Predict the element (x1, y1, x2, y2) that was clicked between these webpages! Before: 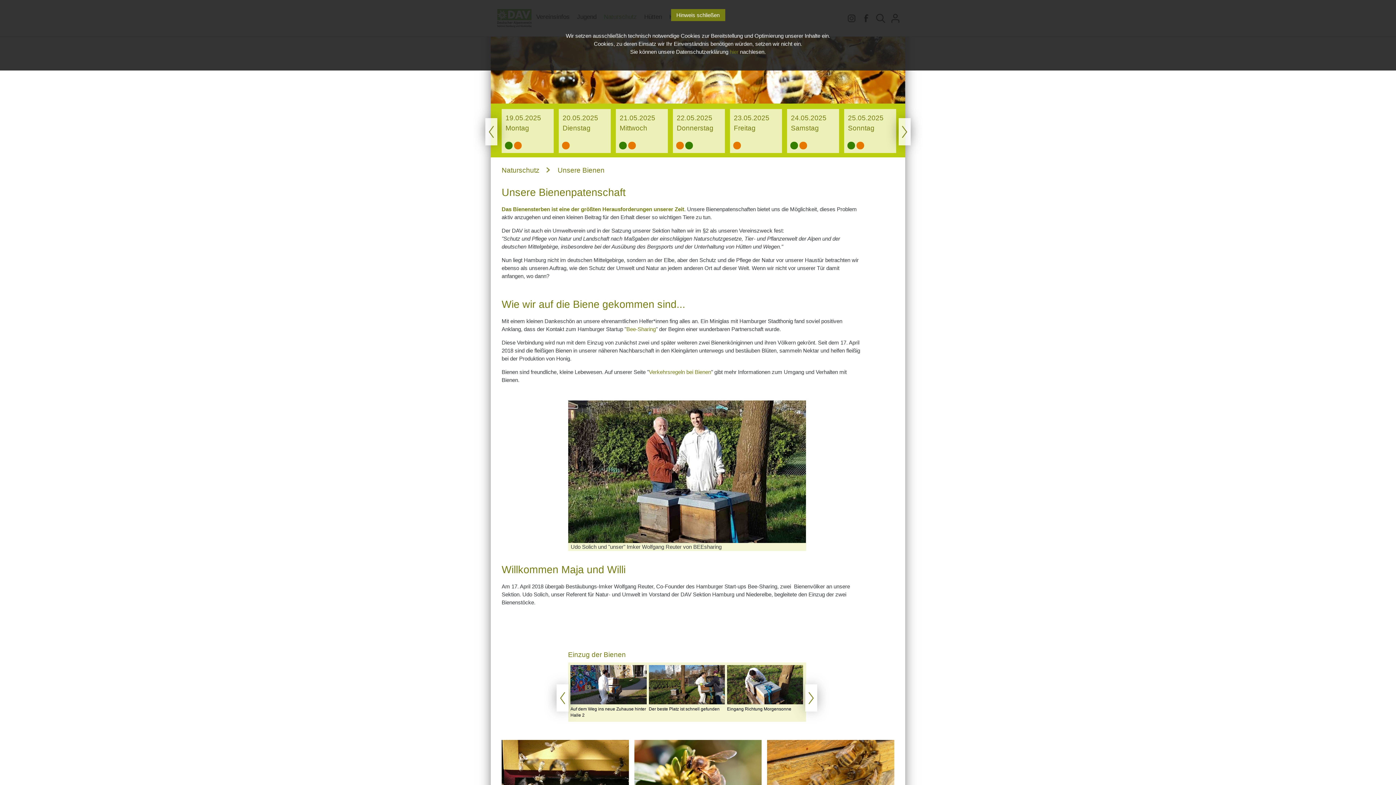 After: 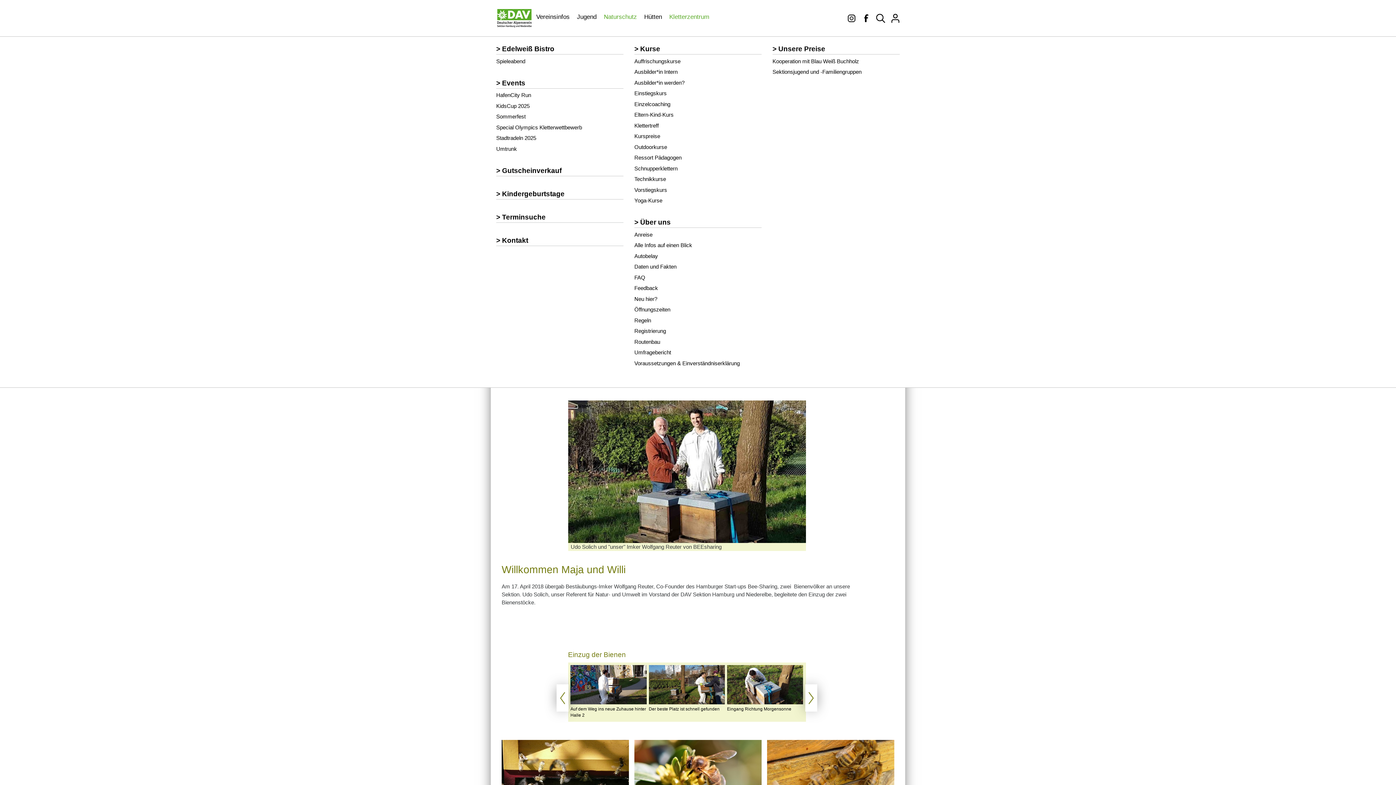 Action: label: Hinweis schließen bbox: (671, 16, 725, 23)